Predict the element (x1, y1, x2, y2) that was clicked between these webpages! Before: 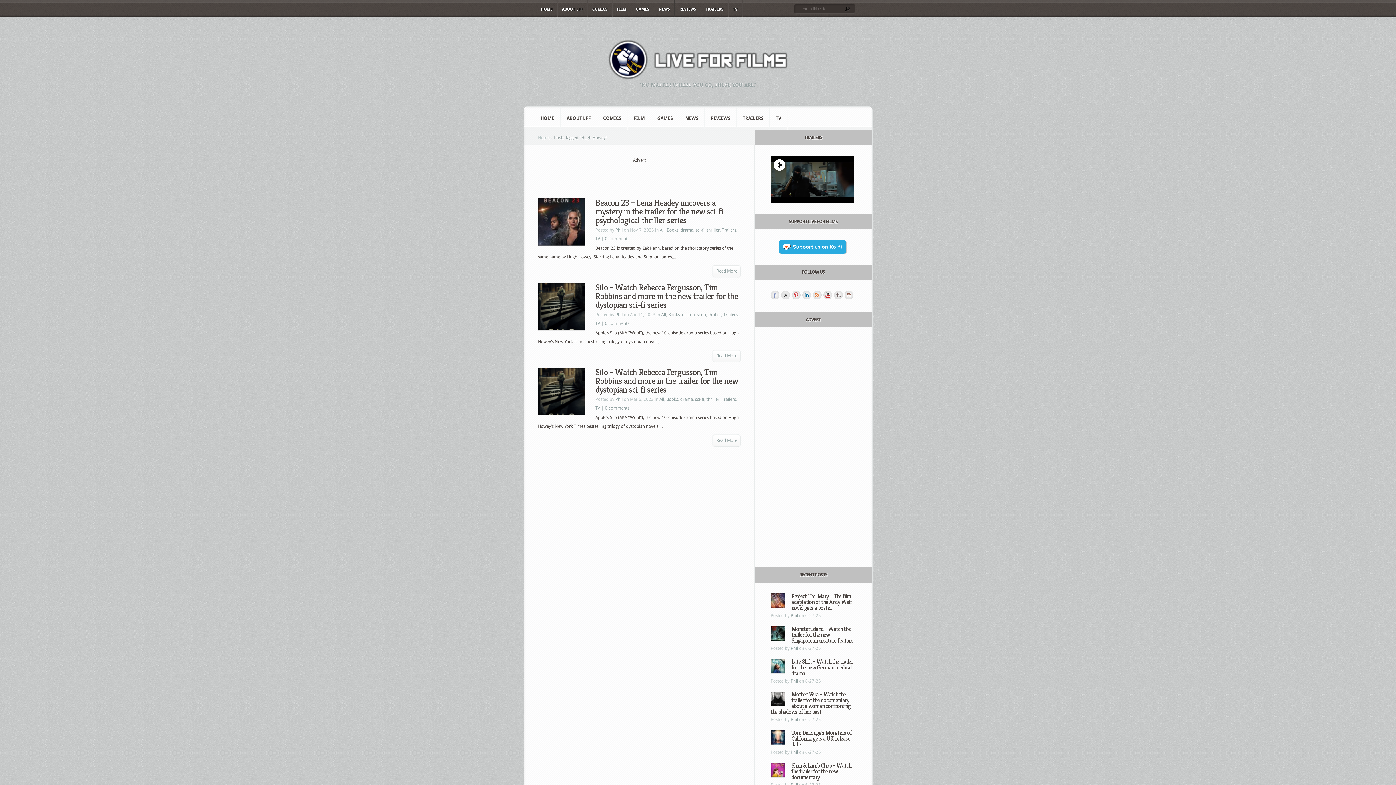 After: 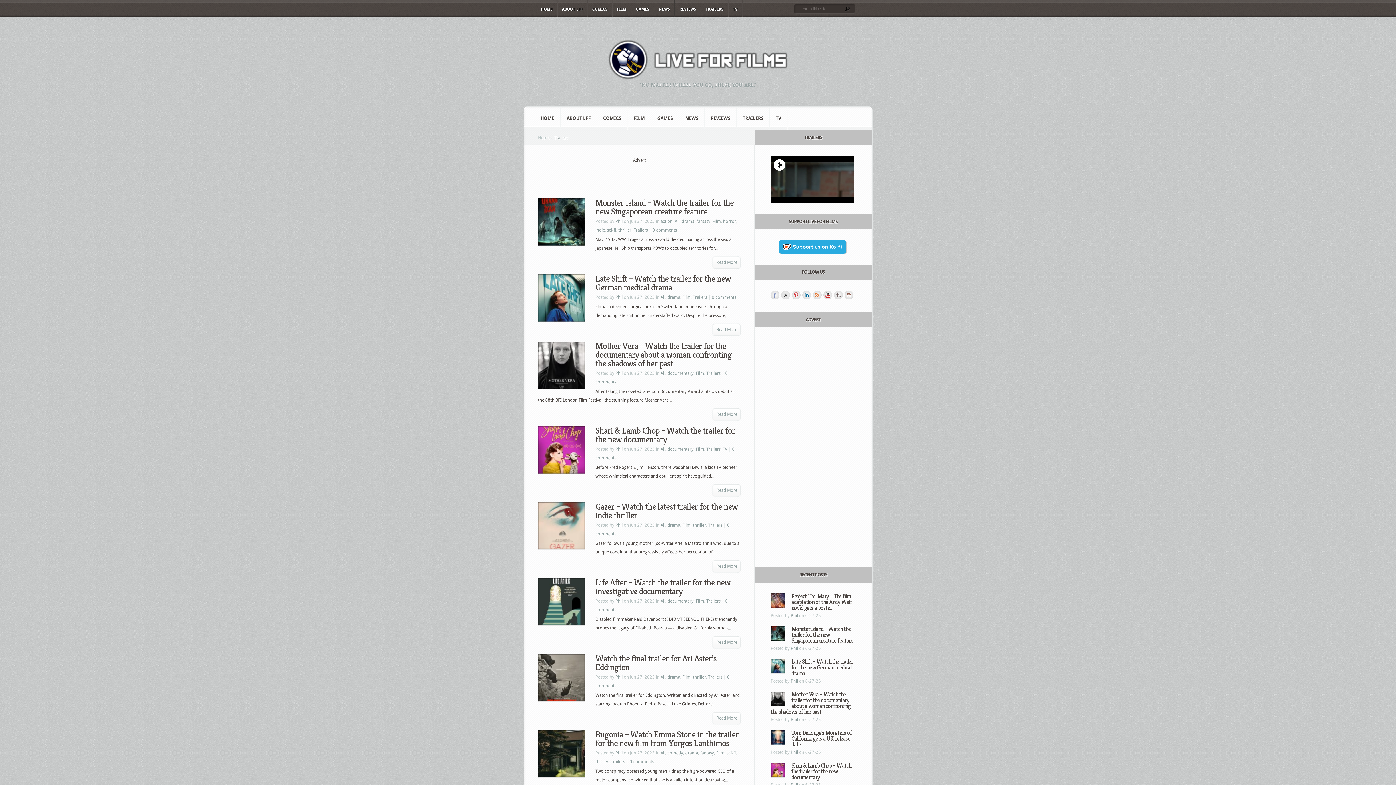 Action: bbox: (721, 397, 736, 402) label: Trailers